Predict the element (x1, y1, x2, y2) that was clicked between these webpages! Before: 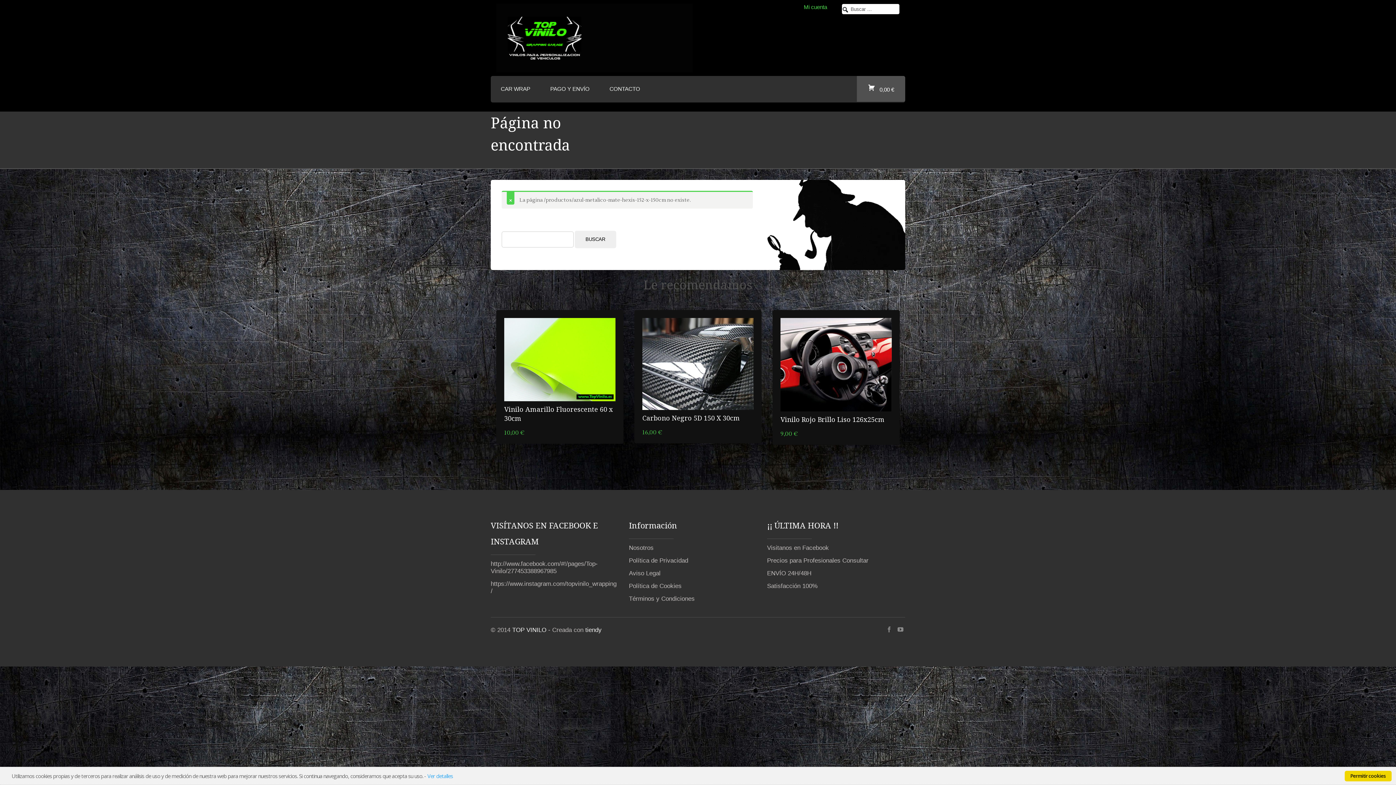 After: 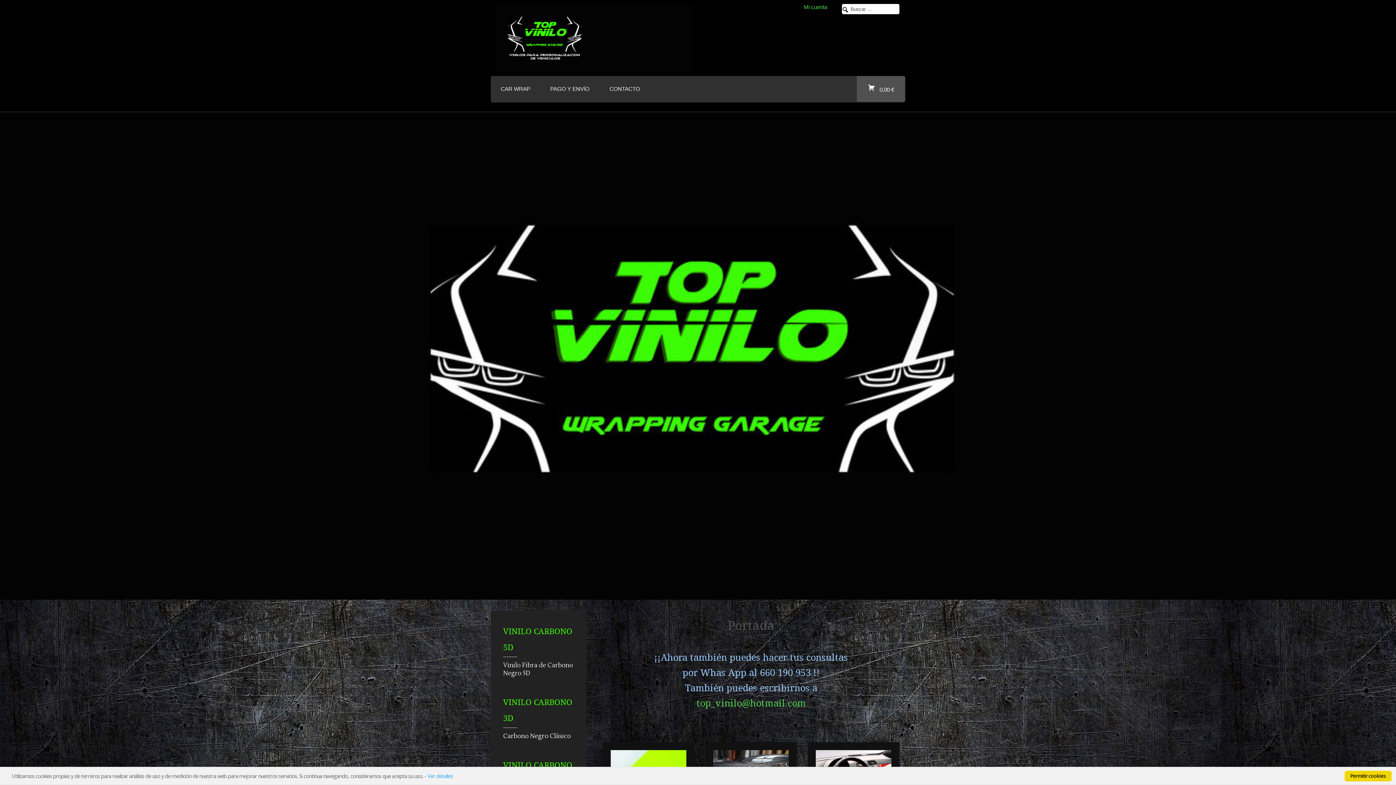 Action: bbox: (512, 627, 546, 633) label: TOP VINILO